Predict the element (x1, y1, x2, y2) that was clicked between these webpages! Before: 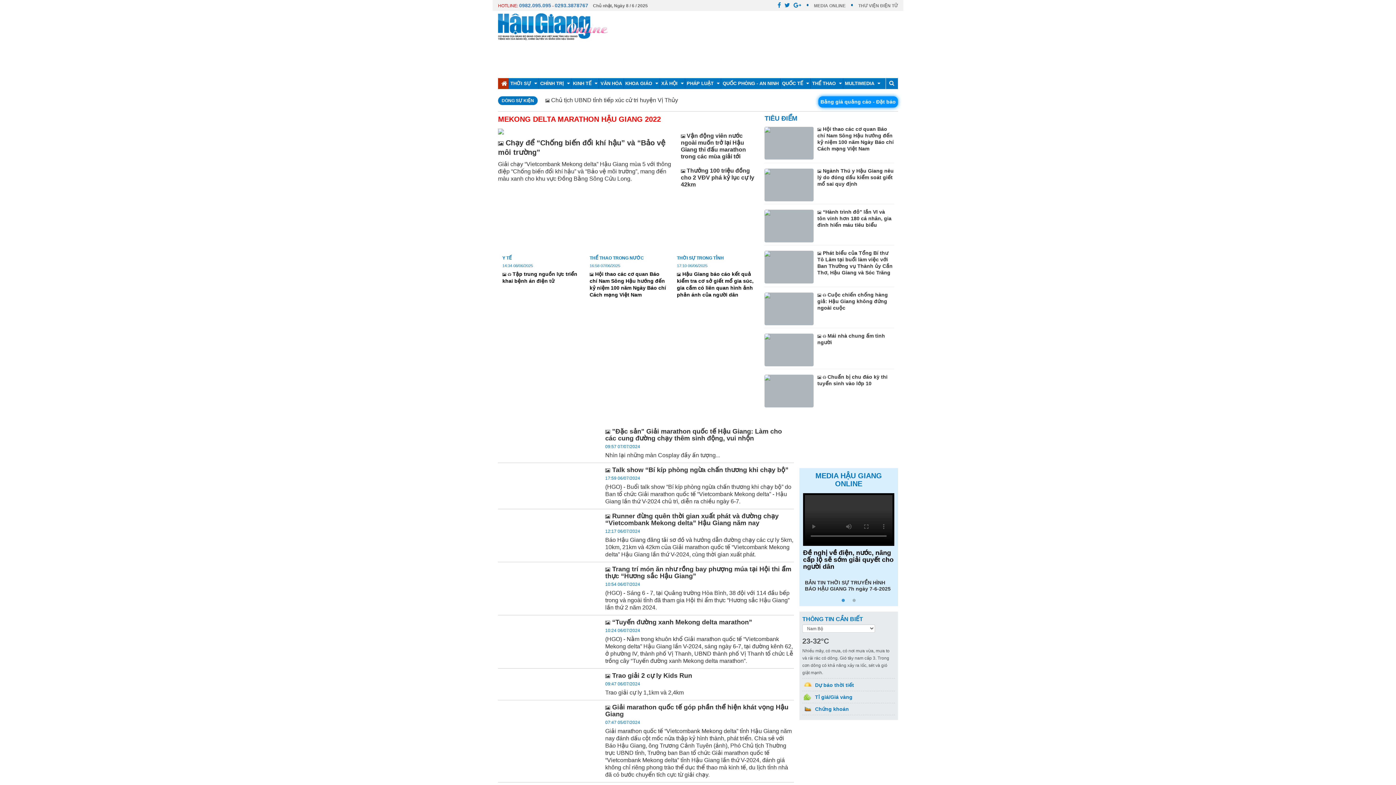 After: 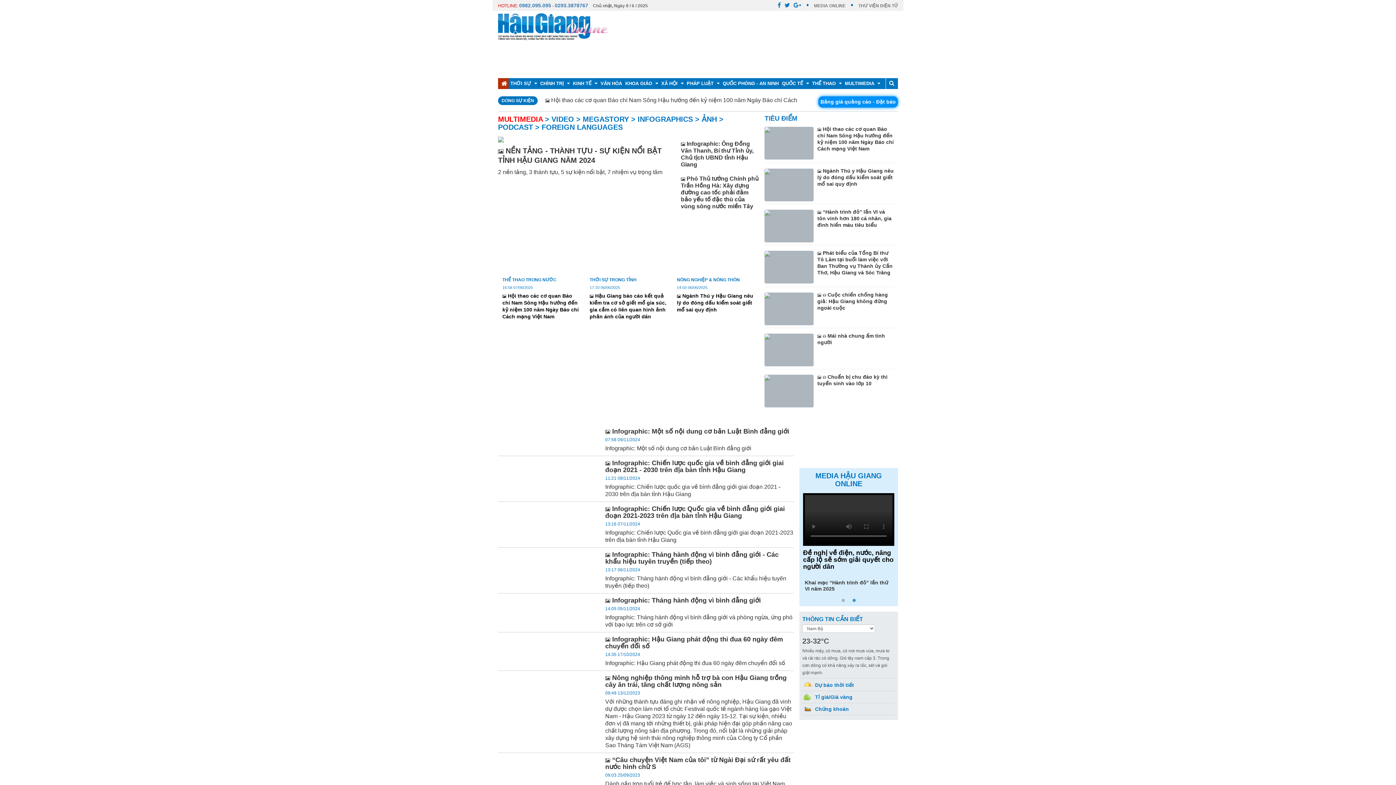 Action: bbox: (845, 78, 880, 89) label: MULTIMEDIA 